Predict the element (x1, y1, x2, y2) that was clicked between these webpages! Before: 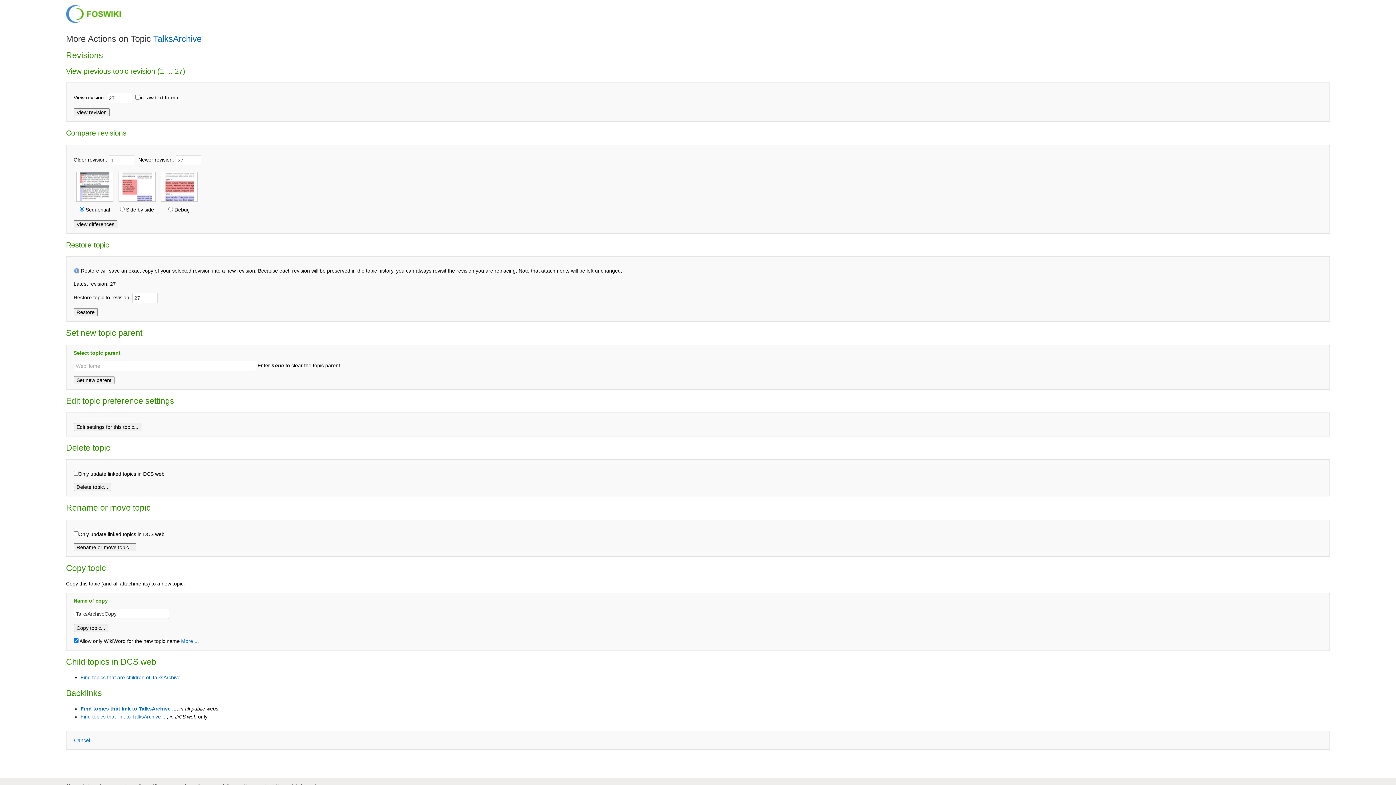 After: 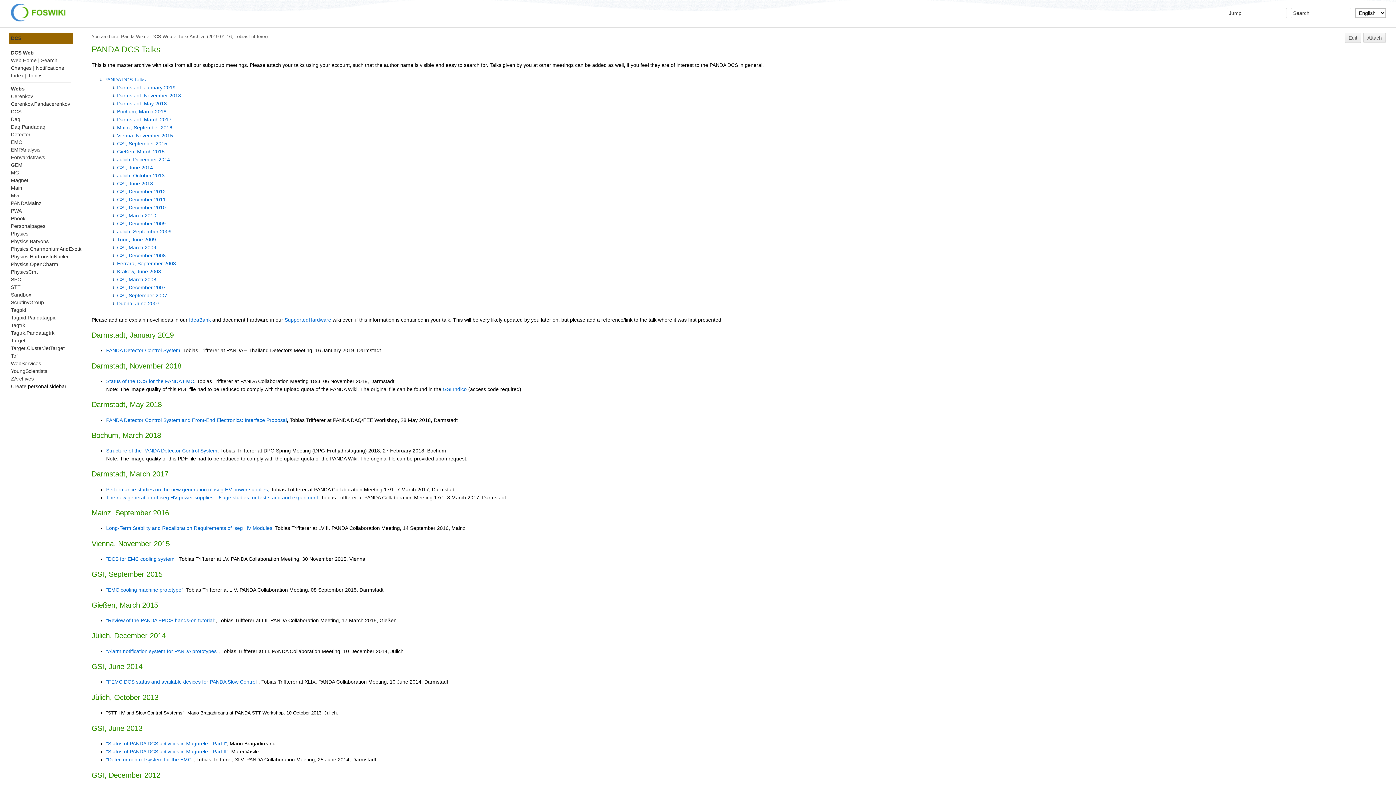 Action: label: TalksArchive bbox: (153, 33, 201, 43)